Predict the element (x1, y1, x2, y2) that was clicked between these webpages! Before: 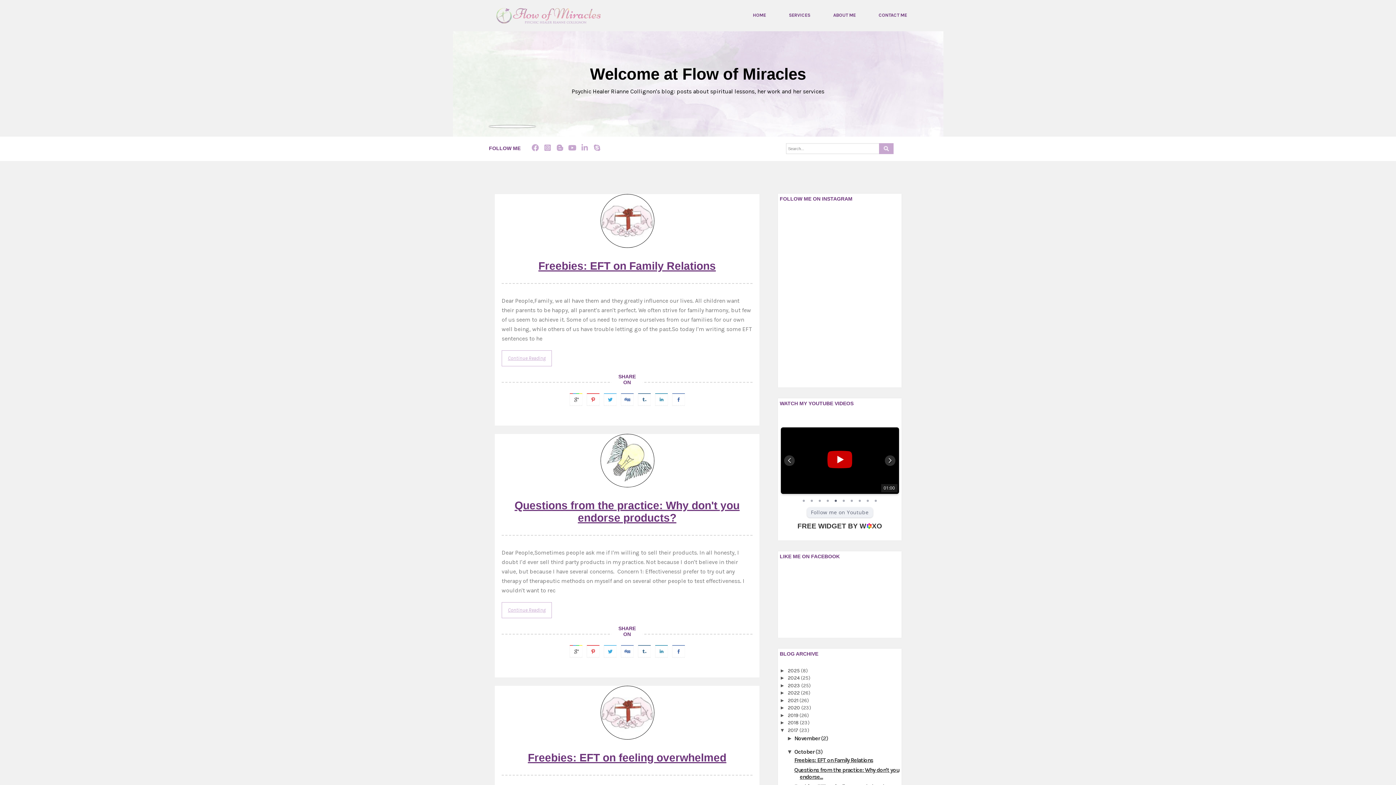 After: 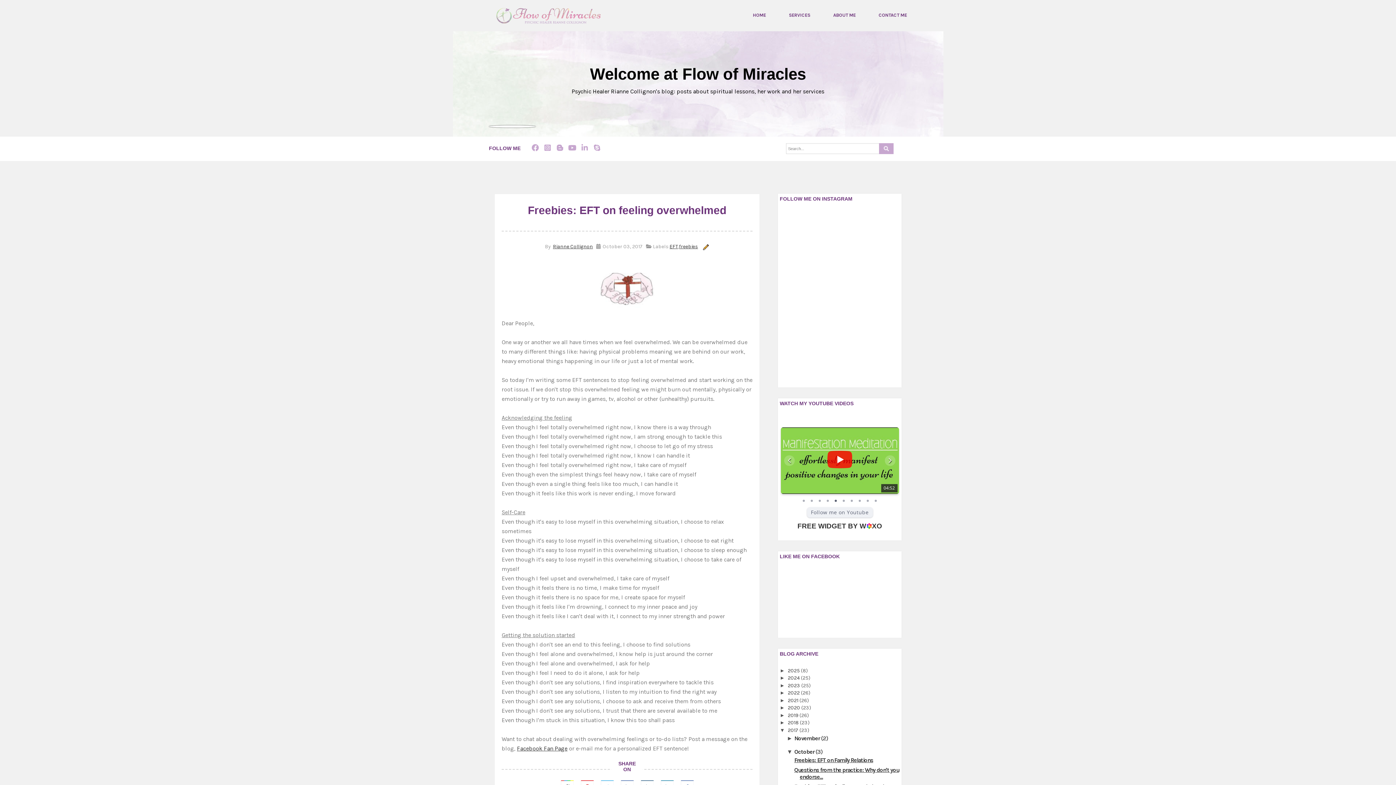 Action: label: Freebies: EFT on feeling overwhelmed bbox: (528, 751, 726, 763)